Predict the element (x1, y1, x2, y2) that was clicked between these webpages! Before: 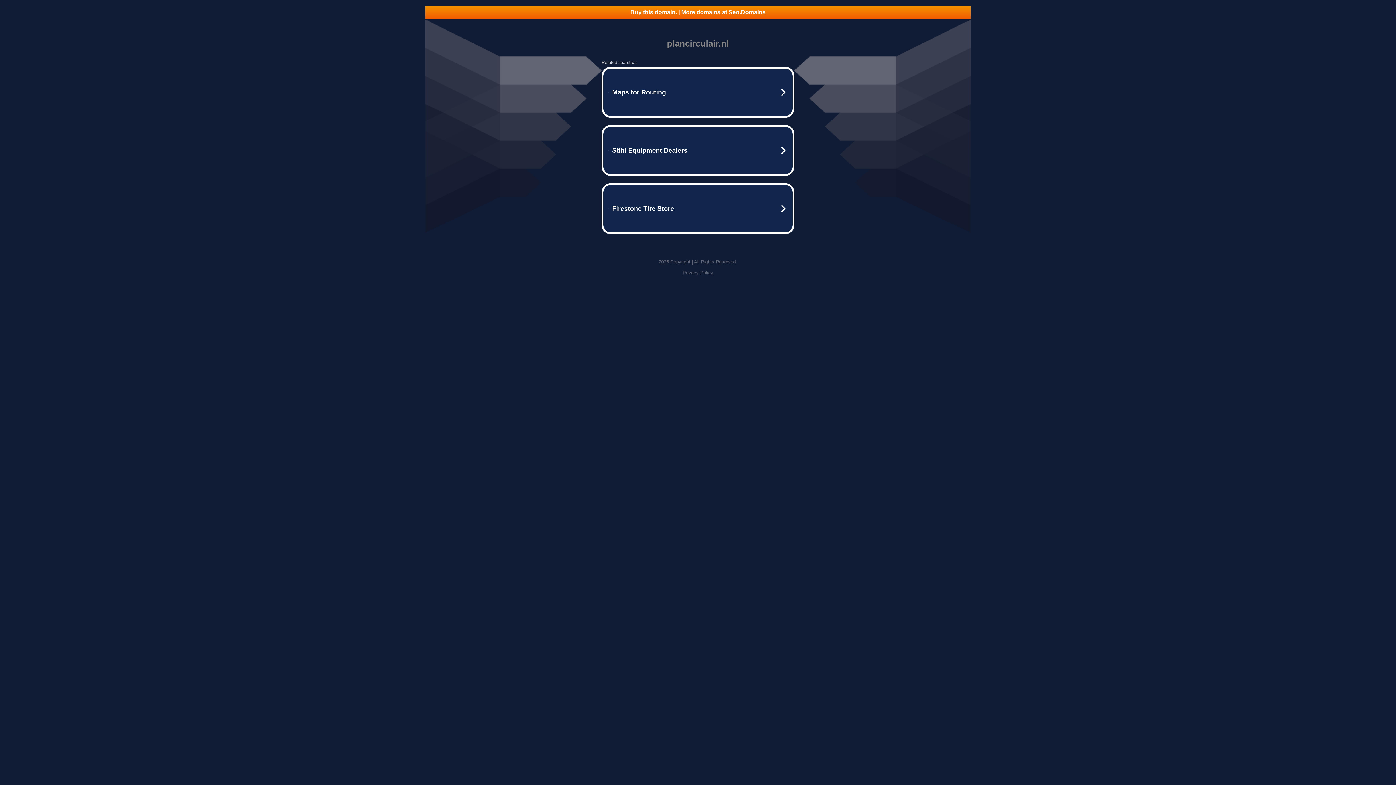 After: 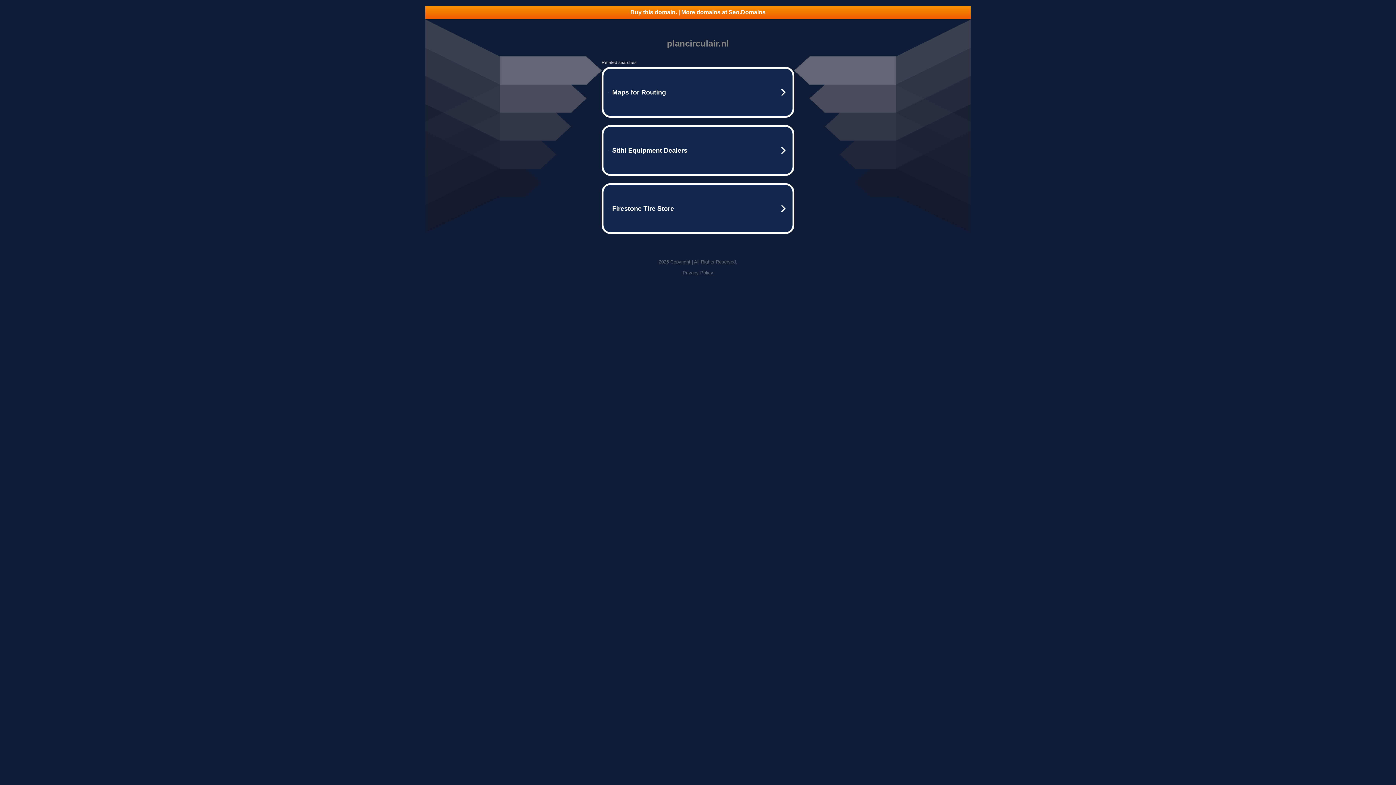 Action: bbox: (682, 270, 713, 275) label: Privacy Policy